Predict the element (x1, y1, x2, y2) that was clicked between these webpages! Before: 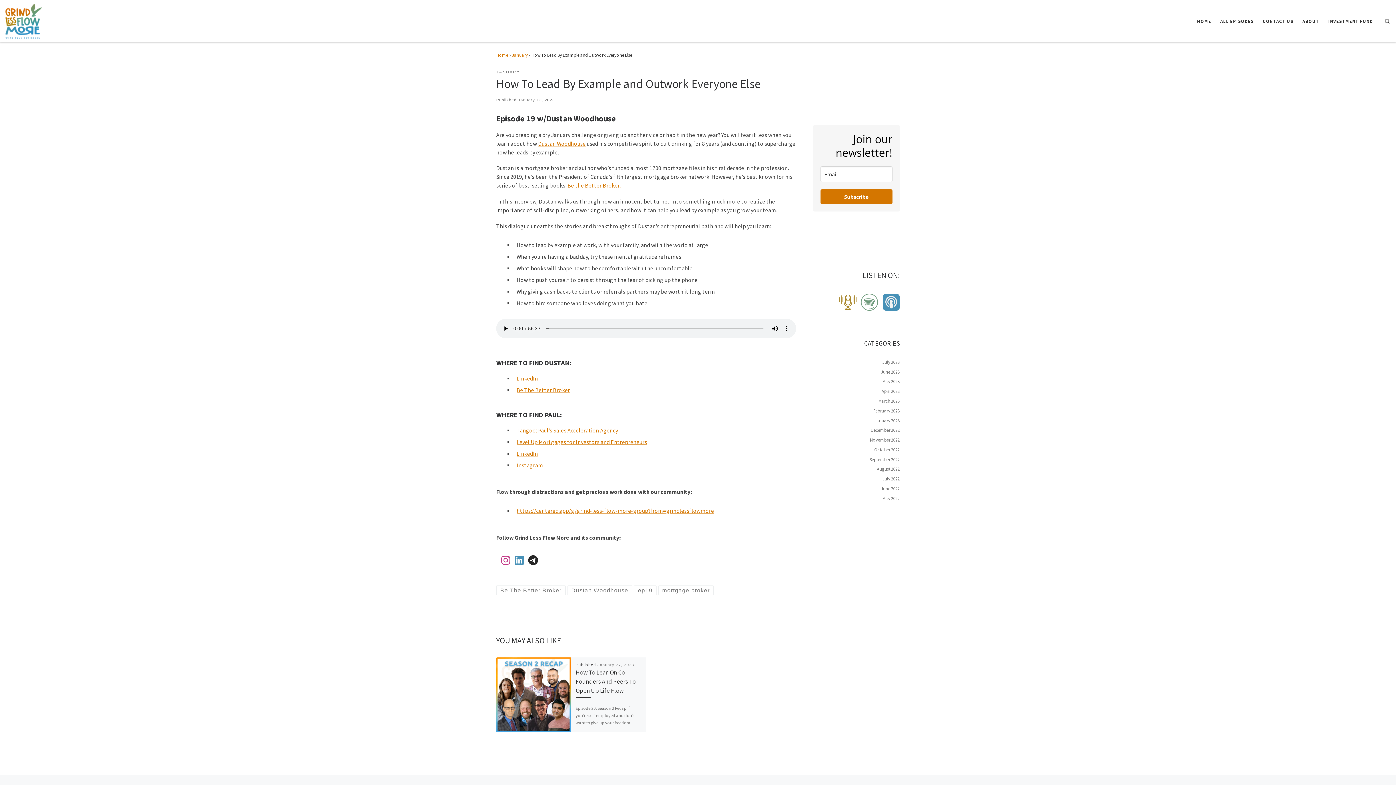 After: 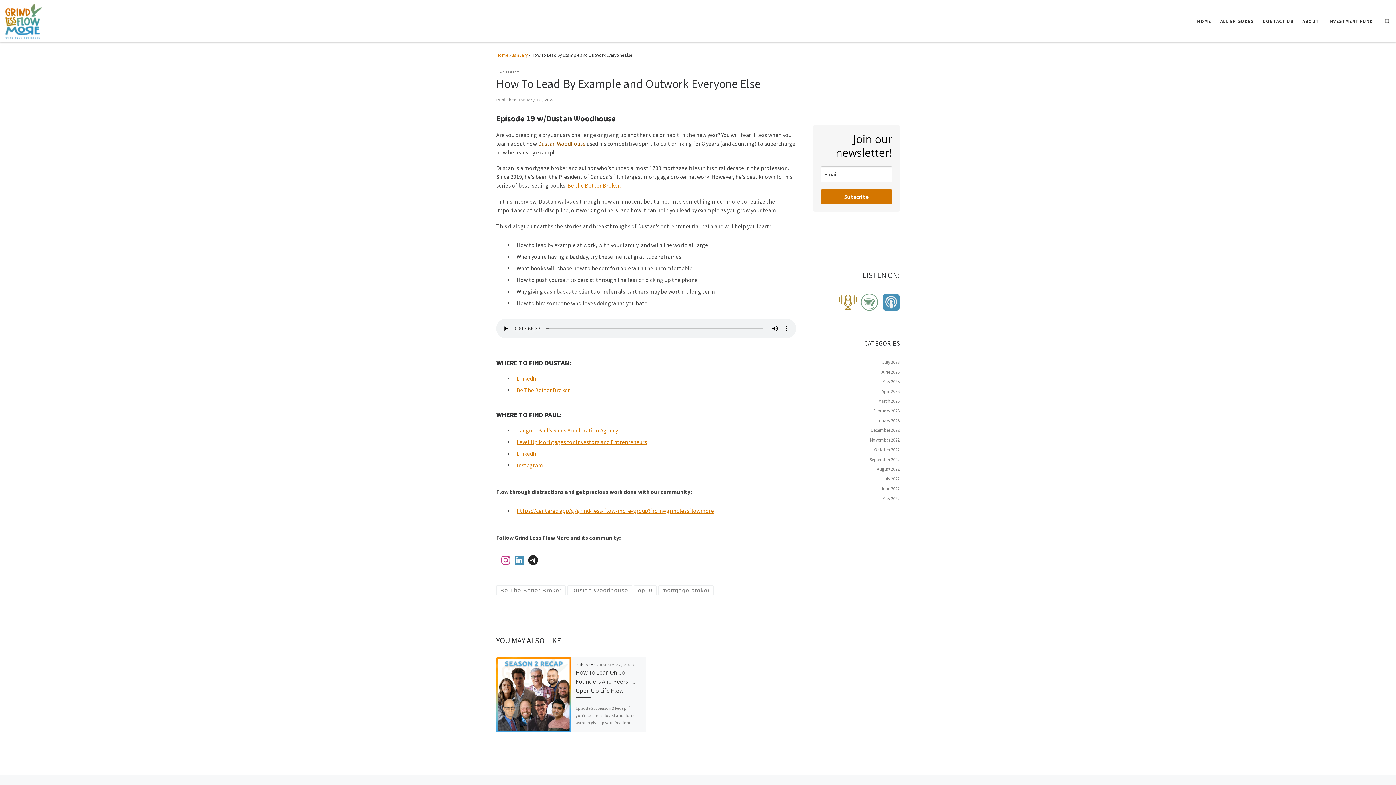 Action: bbox: (538, 140, 585, 147) label: Dustan Woodhouse